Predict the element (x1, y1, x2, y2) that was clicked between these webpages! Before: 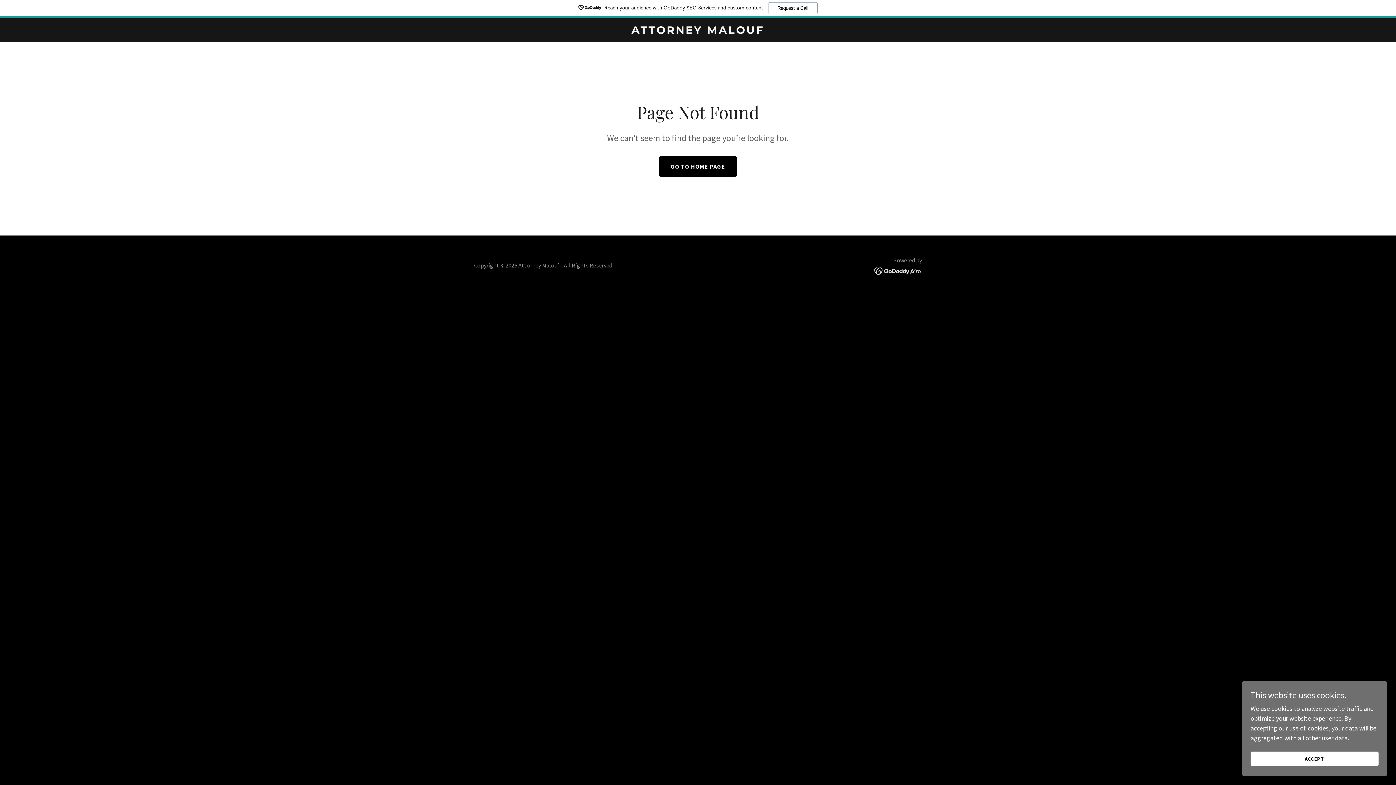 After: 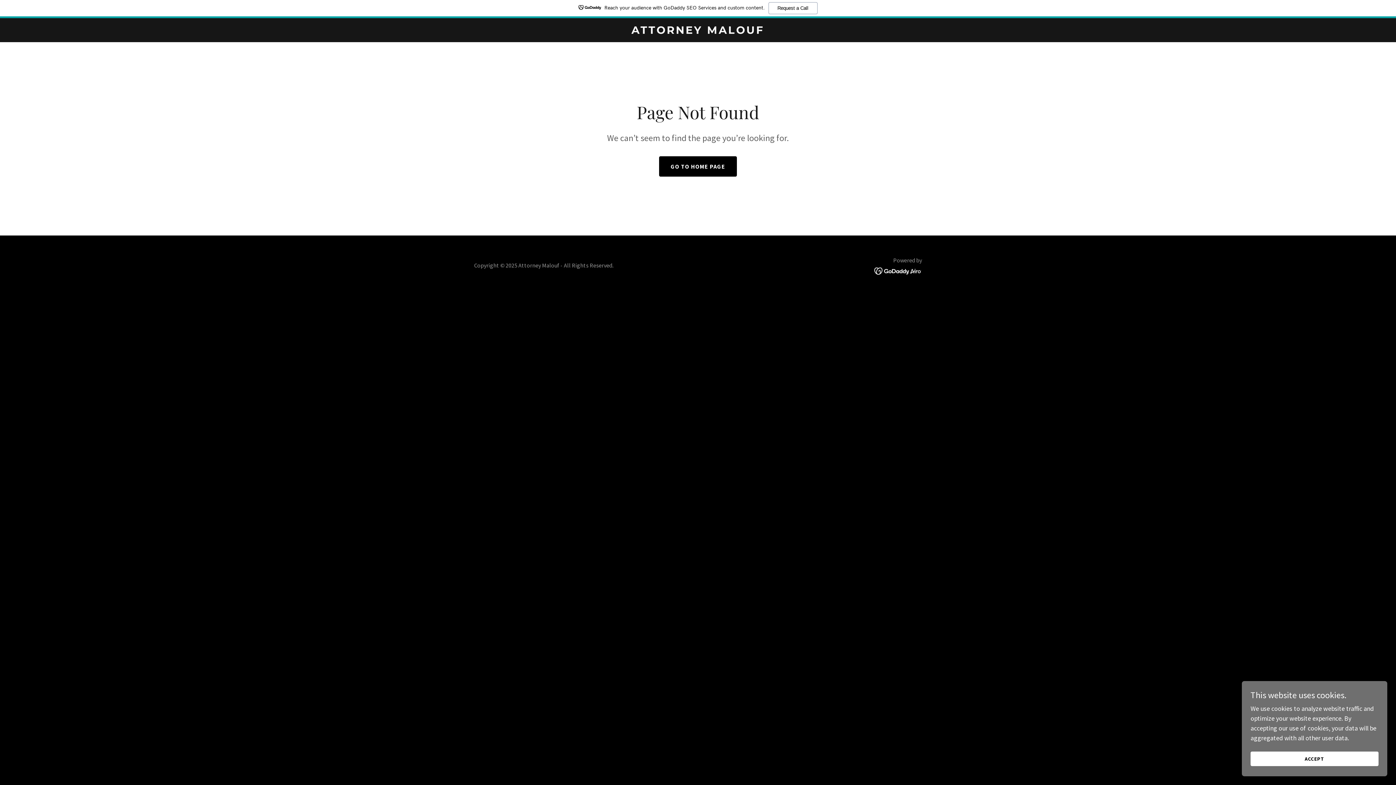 Action: label: Reach your audience with GoDaddy SEO Services and custom content.
Request a Call bbox: (0, 0, 1396, 18)